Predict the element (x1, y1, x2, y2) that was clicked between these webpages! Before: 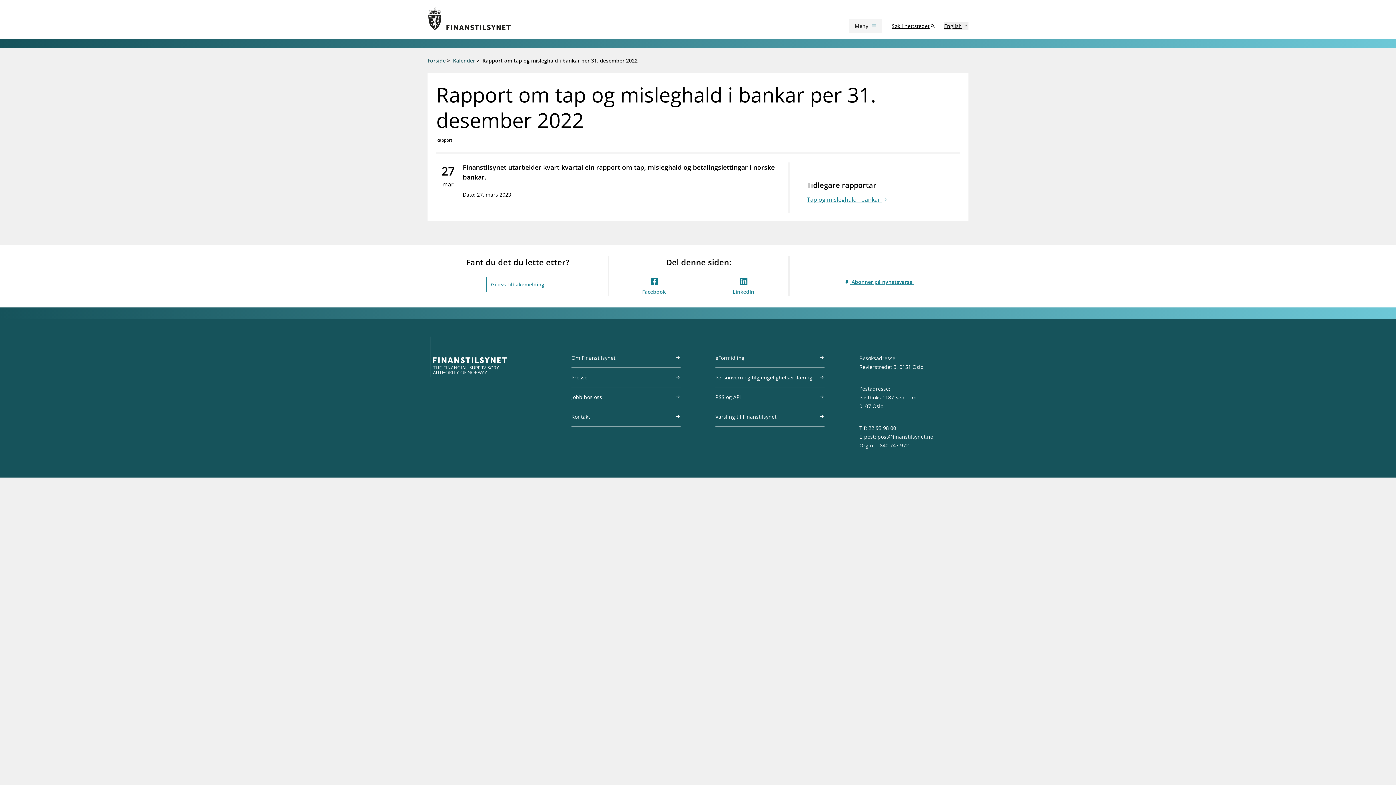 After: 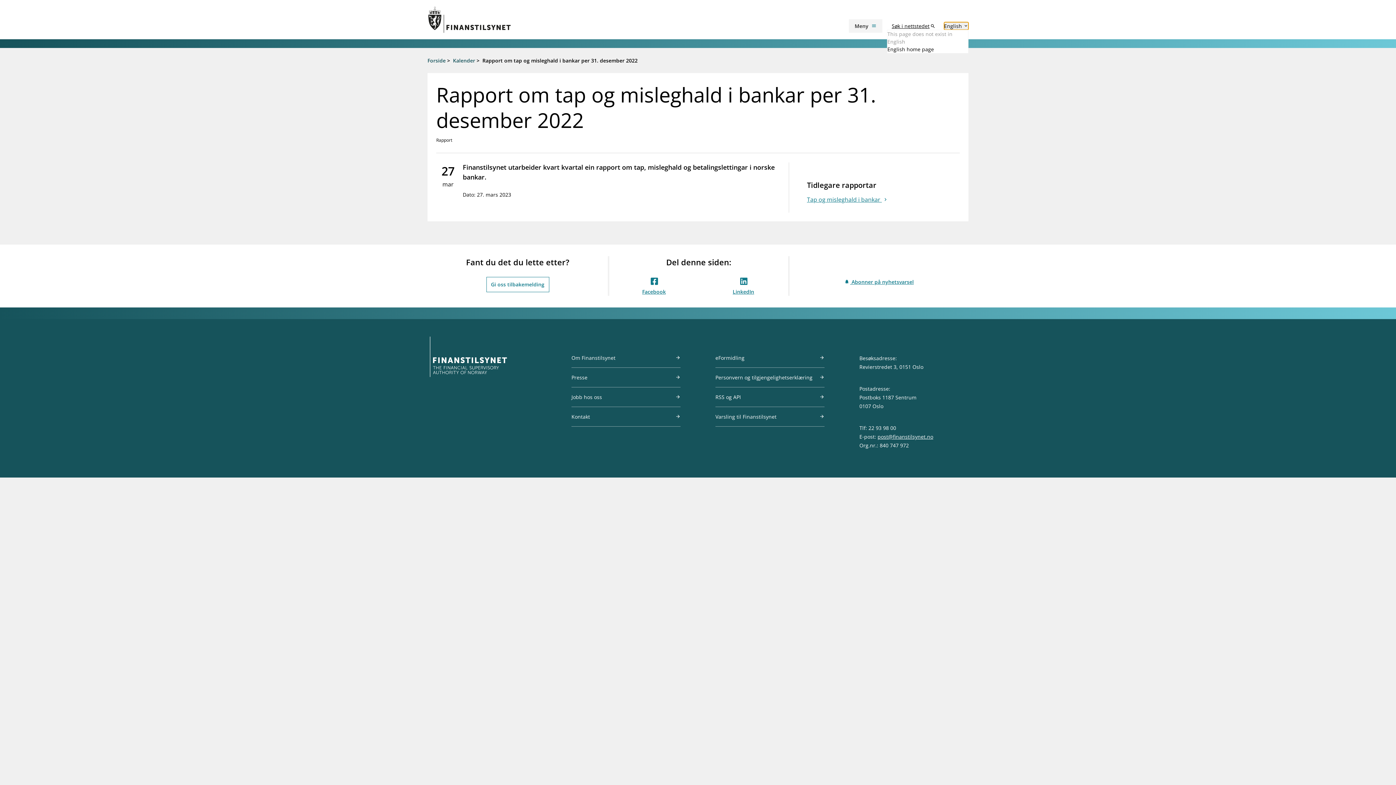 Action: bbox: (944, 22, 968, 29) label: English